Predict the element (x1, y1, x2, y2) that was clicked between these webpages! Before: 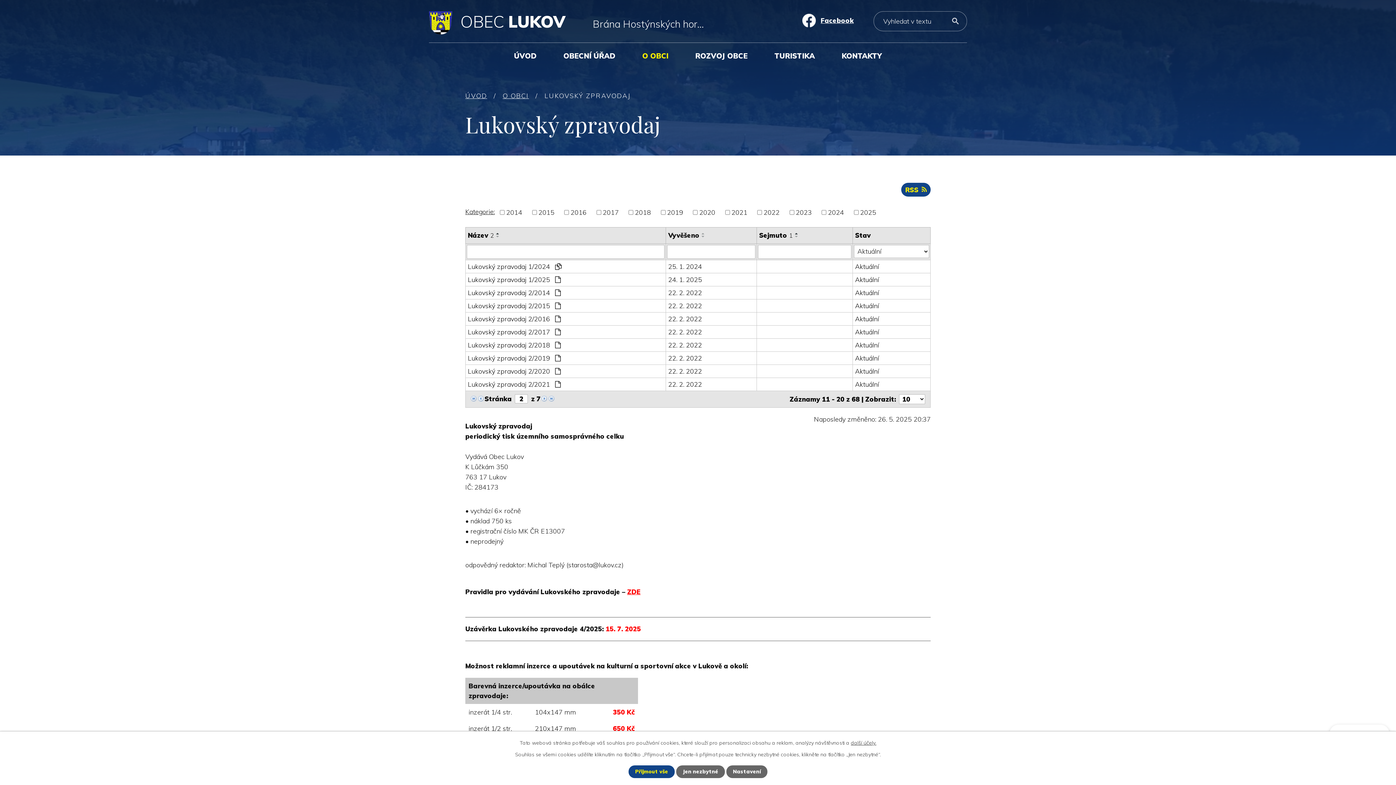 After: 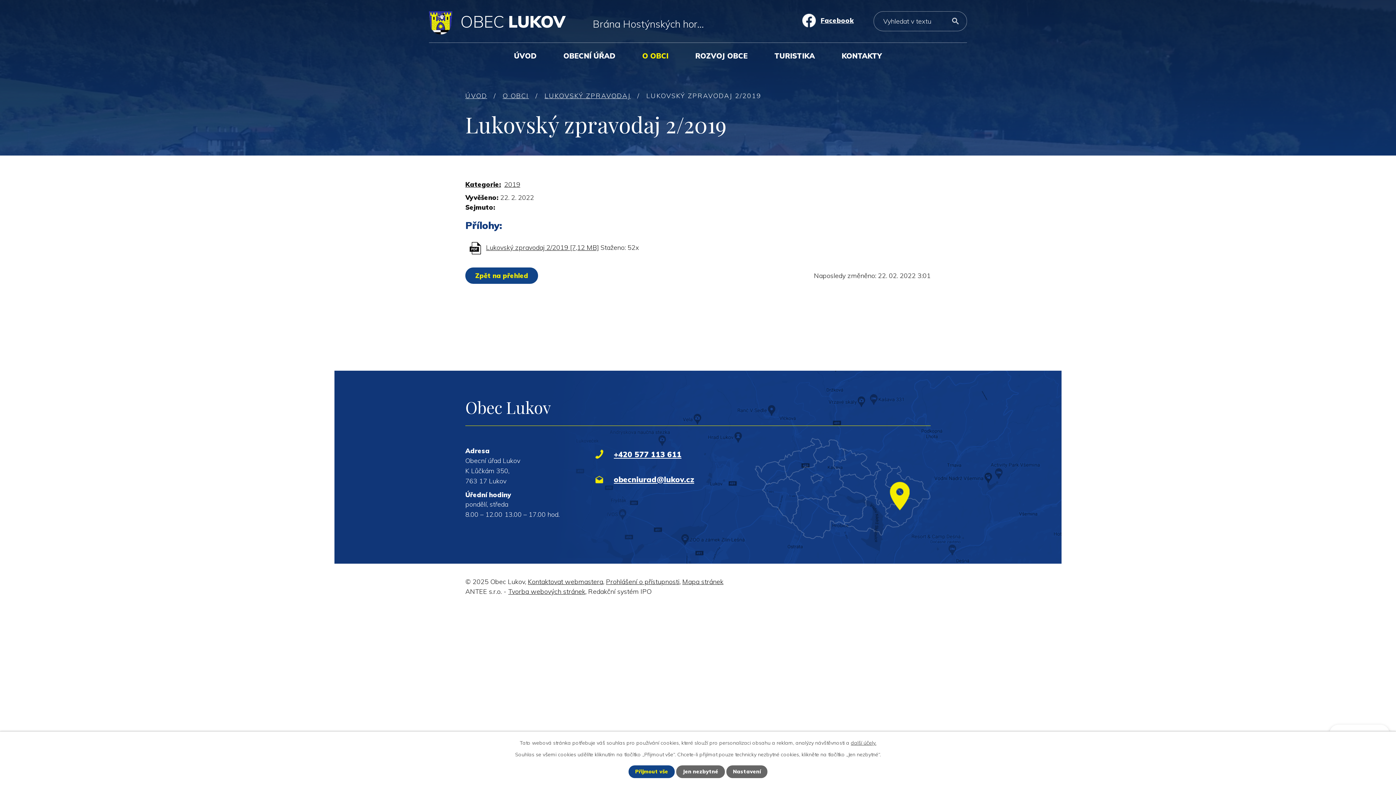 Action: bbox: (855, 353, 928, 363) label: Aktuální